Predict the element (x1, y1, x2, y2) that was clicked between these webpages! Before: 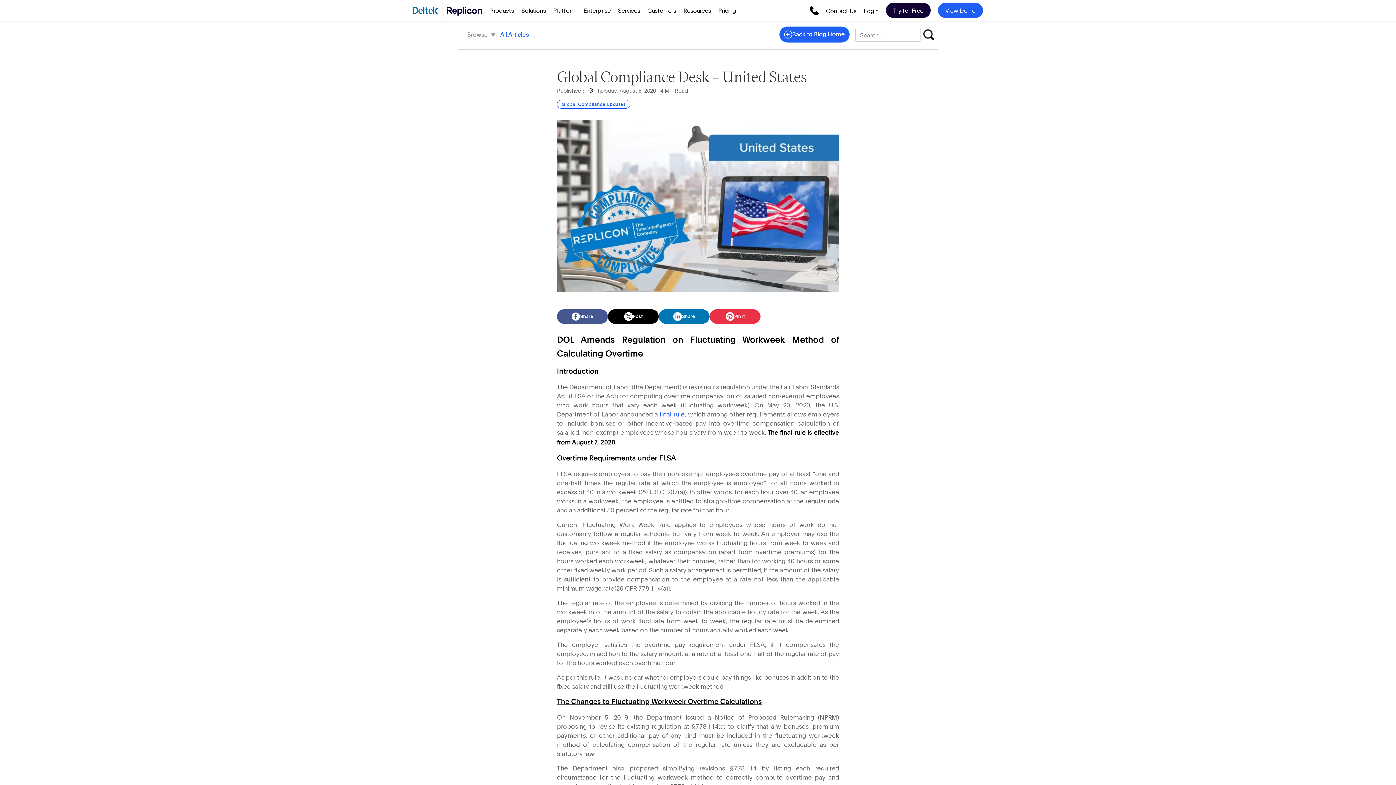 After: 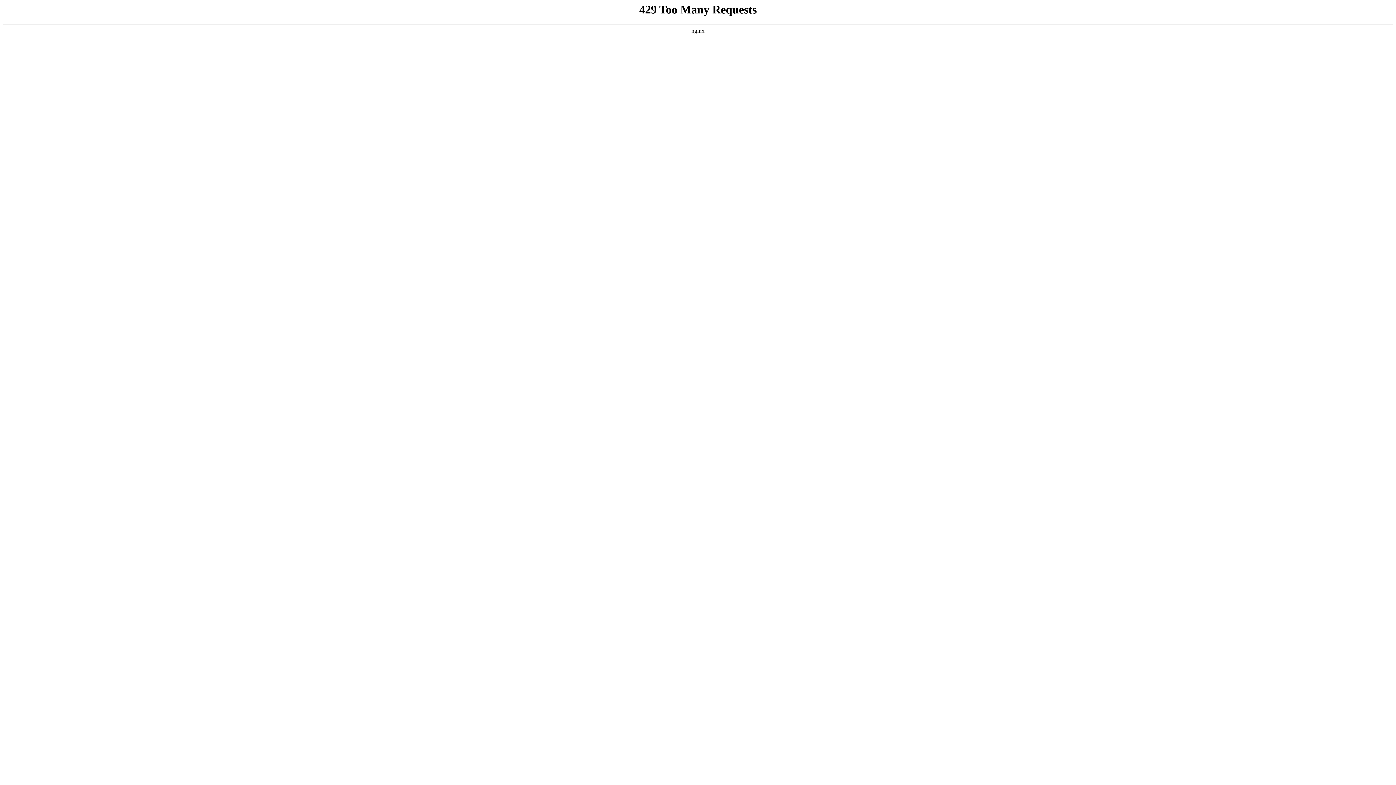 Action: bbox: (557, 67, 806, 85) label: Global Compliance Desk – United States